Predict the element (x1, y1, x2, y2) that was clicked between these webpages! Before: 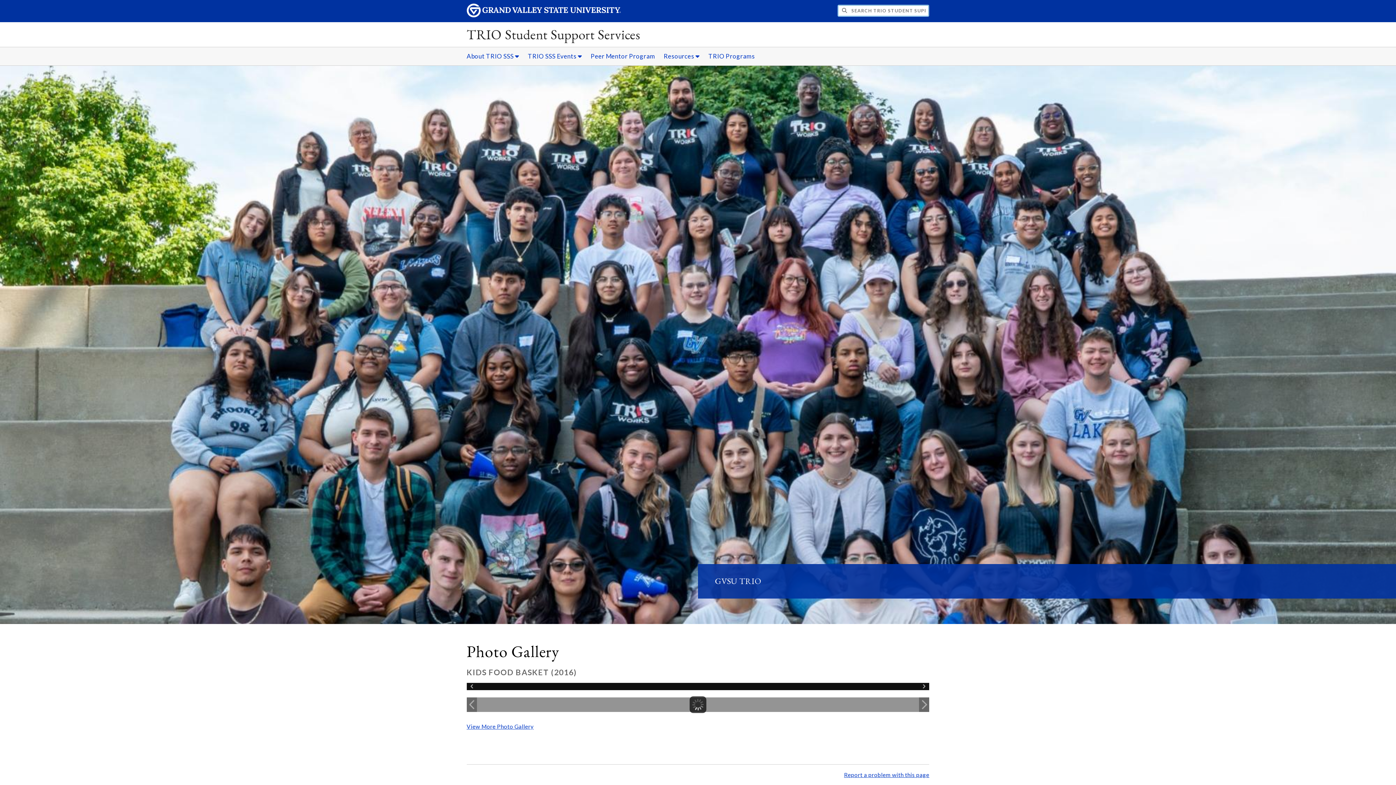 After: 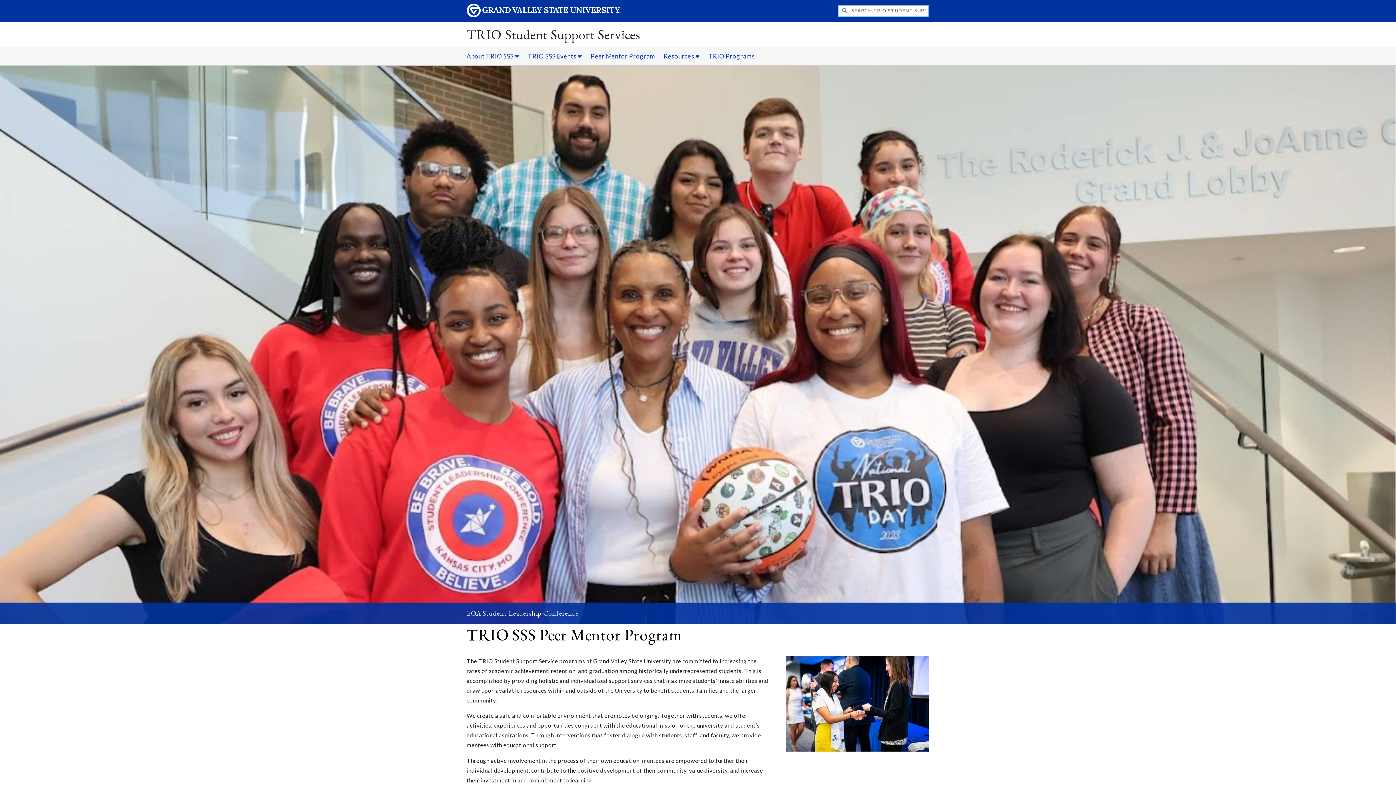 Action: bbox: (587, 47, 659, 65) label: Peer Mentor Program